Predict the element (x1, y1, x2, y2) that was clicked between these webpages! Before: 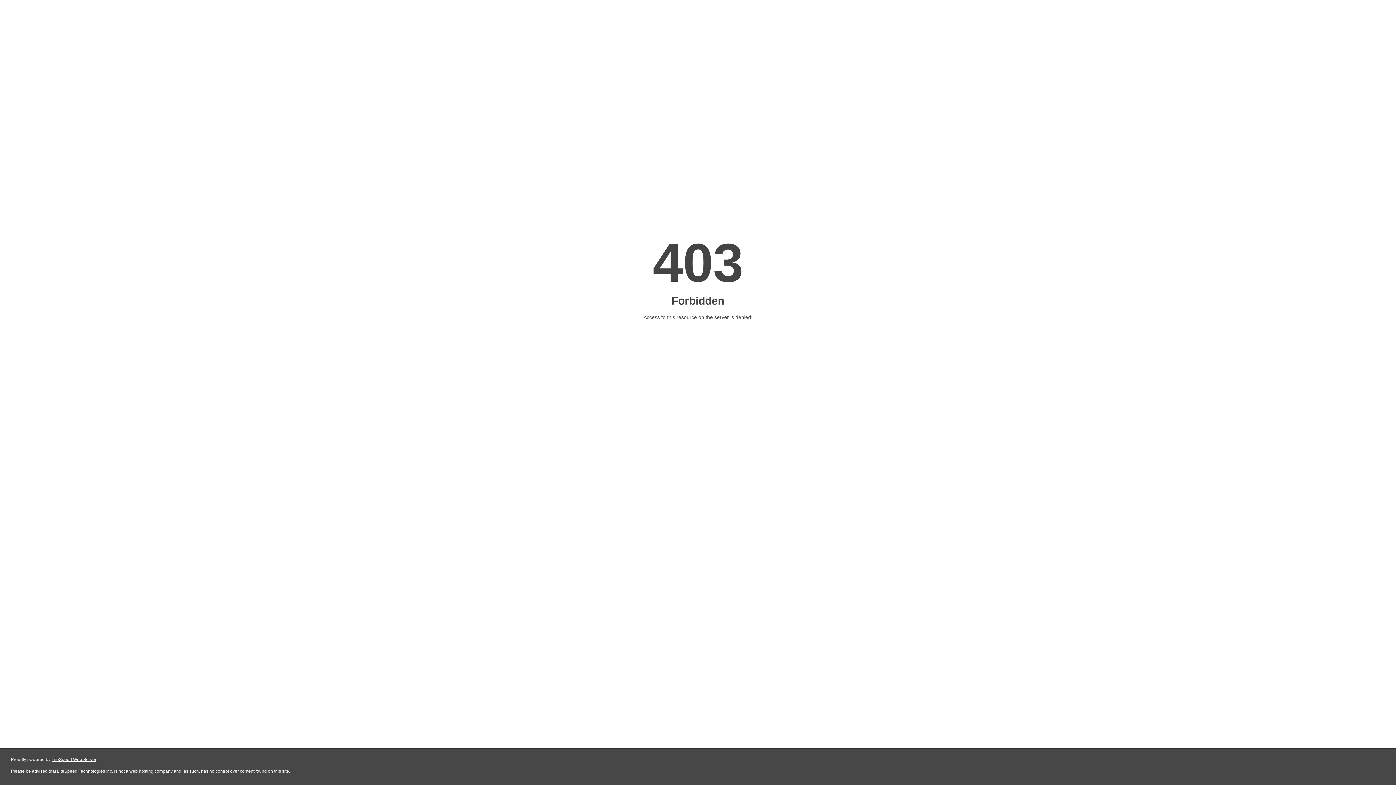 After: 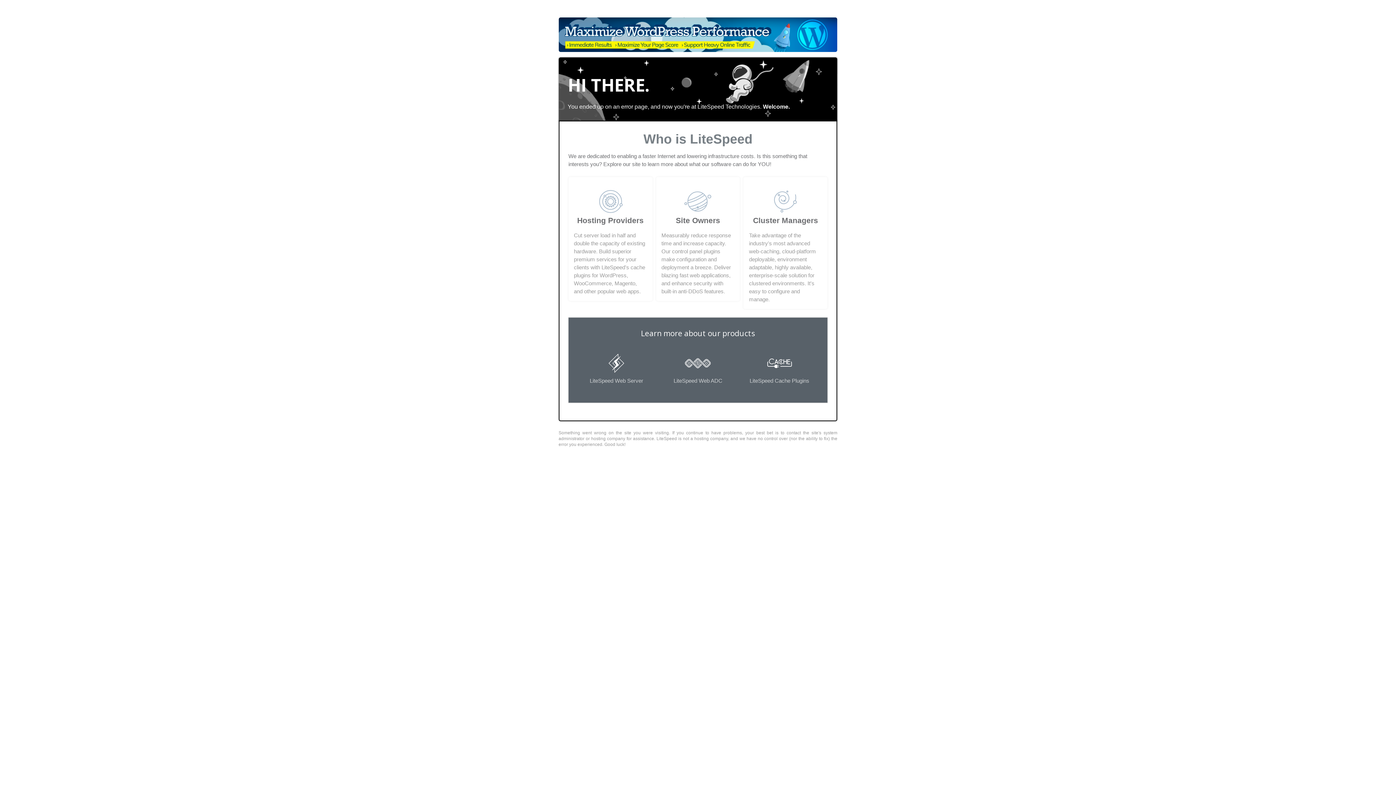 Action: bbox: (51, 757, 96, 762) label: LiteSpeed Web Server